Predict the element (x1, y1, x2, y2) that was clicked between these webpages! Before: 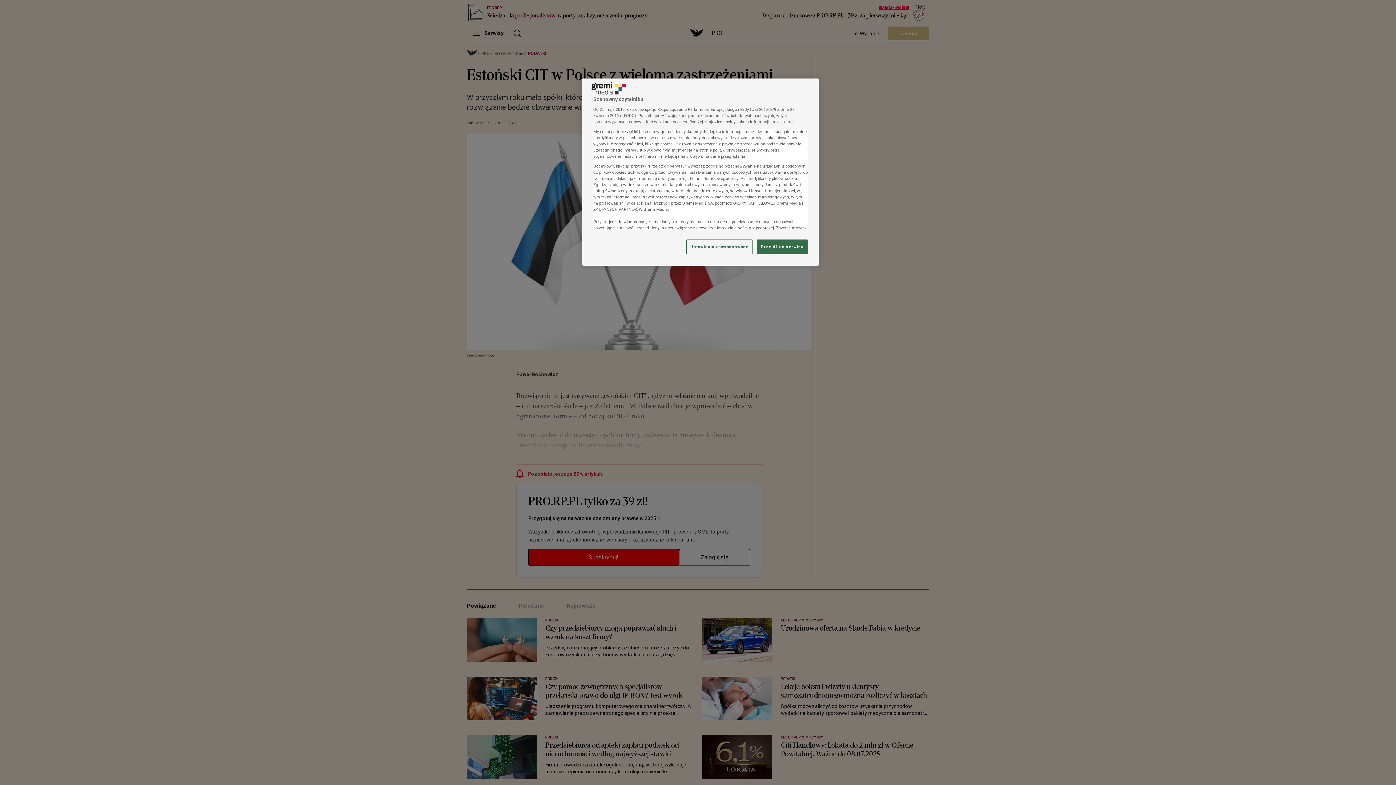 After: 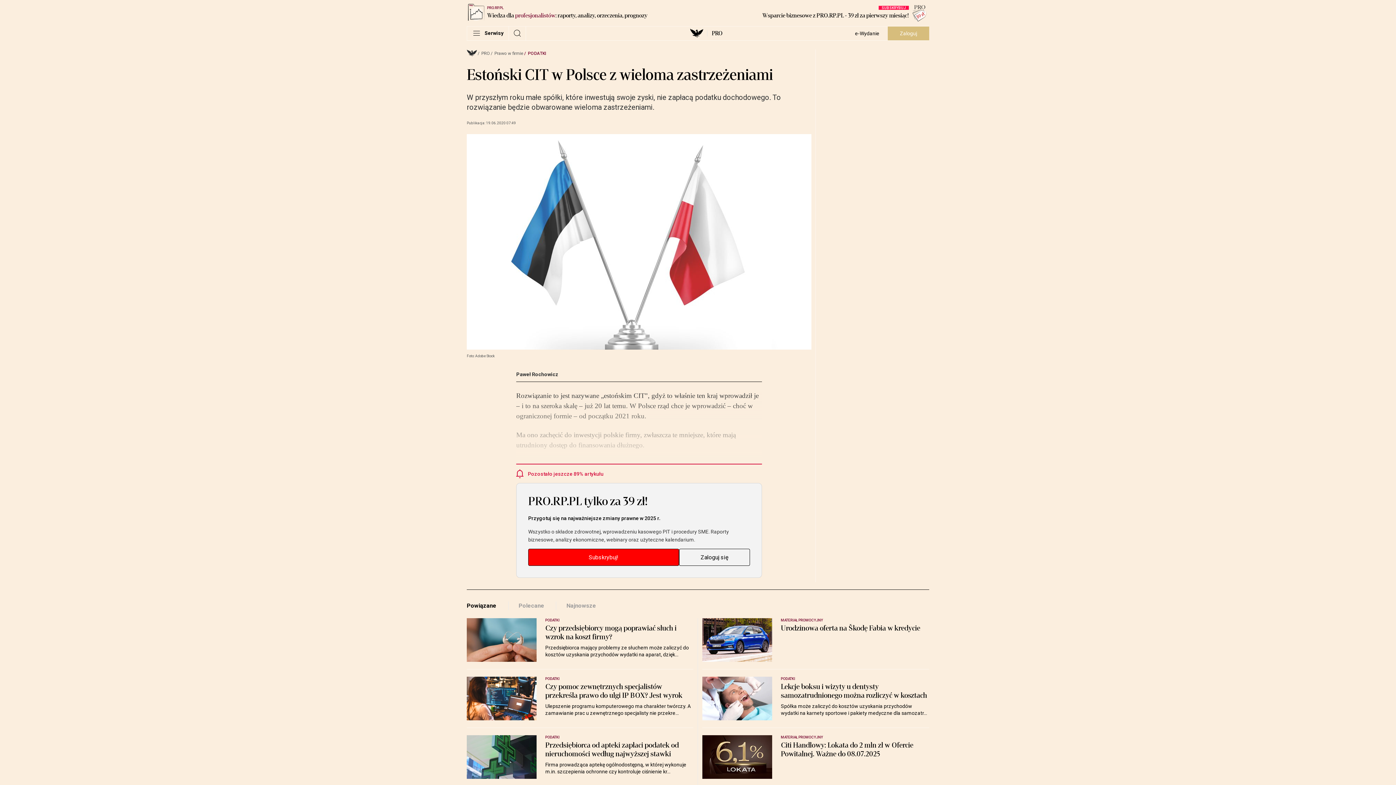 Action: label: Przejdź do serwisu bbox: (757, 239, 808, 254)